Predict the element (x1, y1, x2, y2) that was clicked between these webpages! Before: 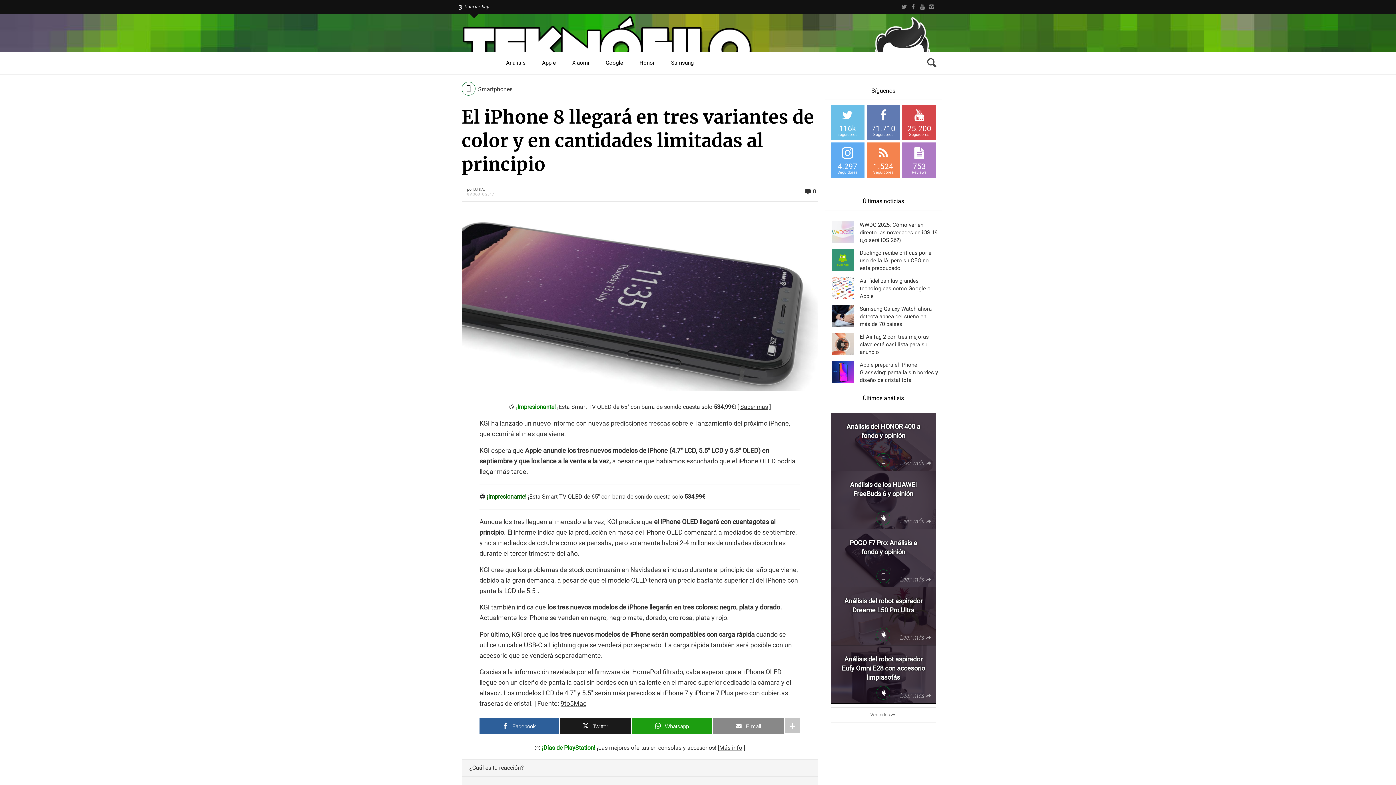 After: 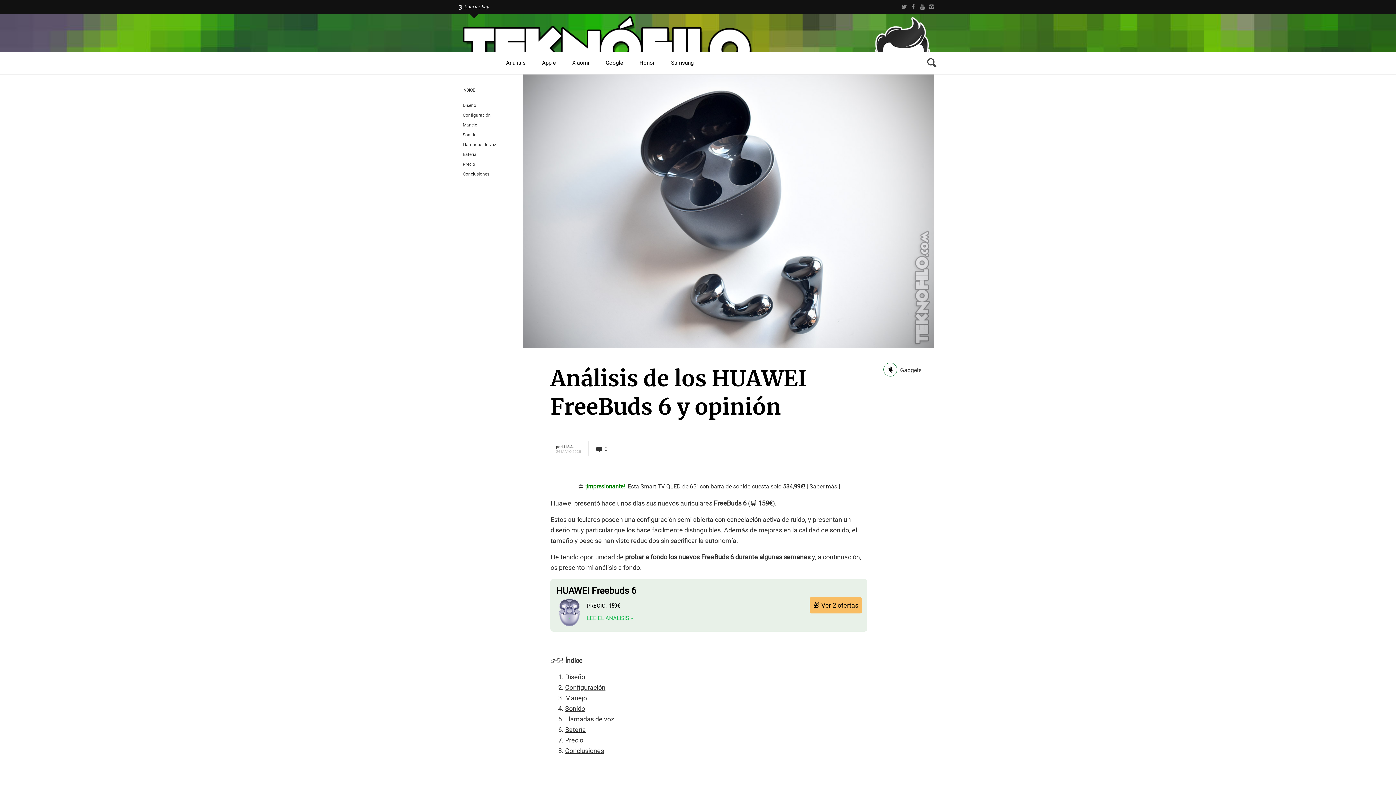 Action: bbox: (830, 471, 936, 528) label:  